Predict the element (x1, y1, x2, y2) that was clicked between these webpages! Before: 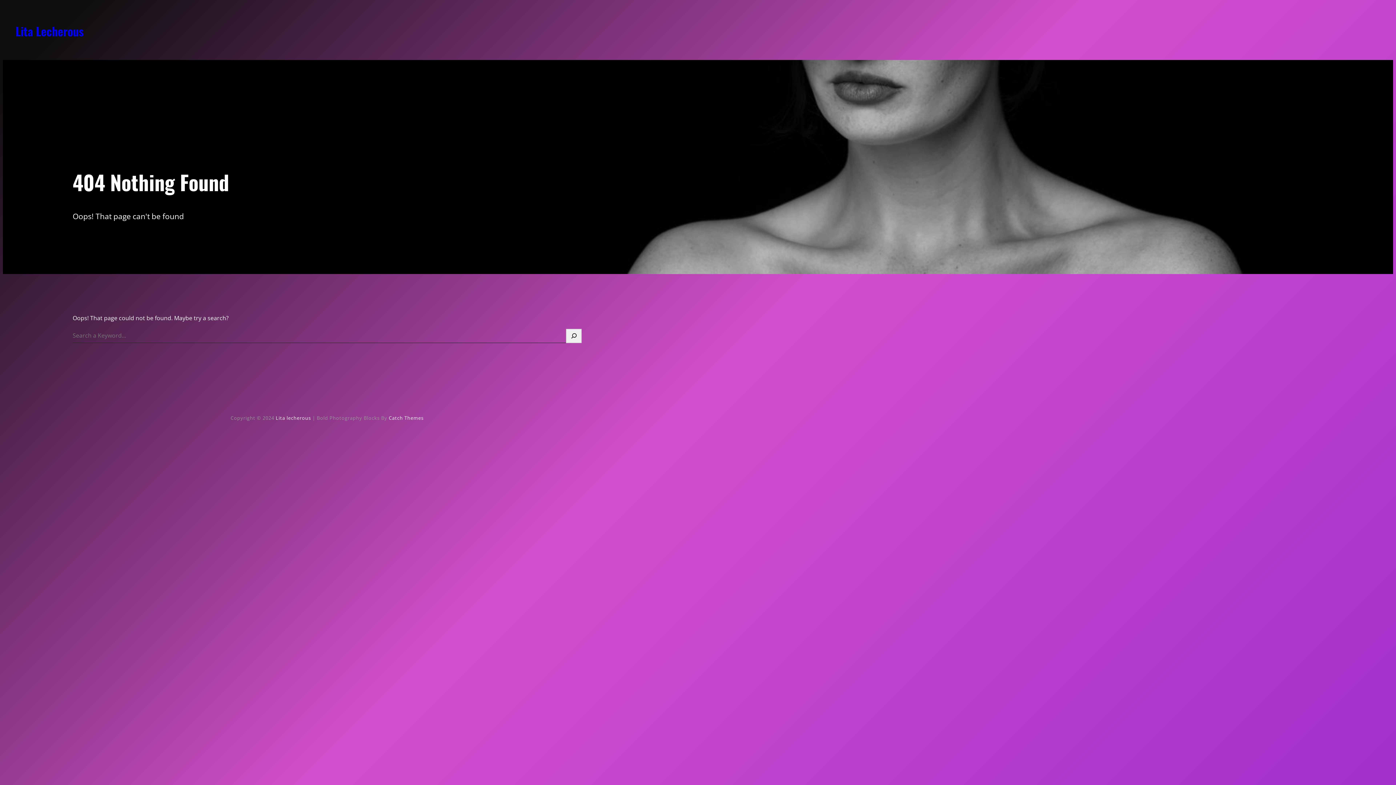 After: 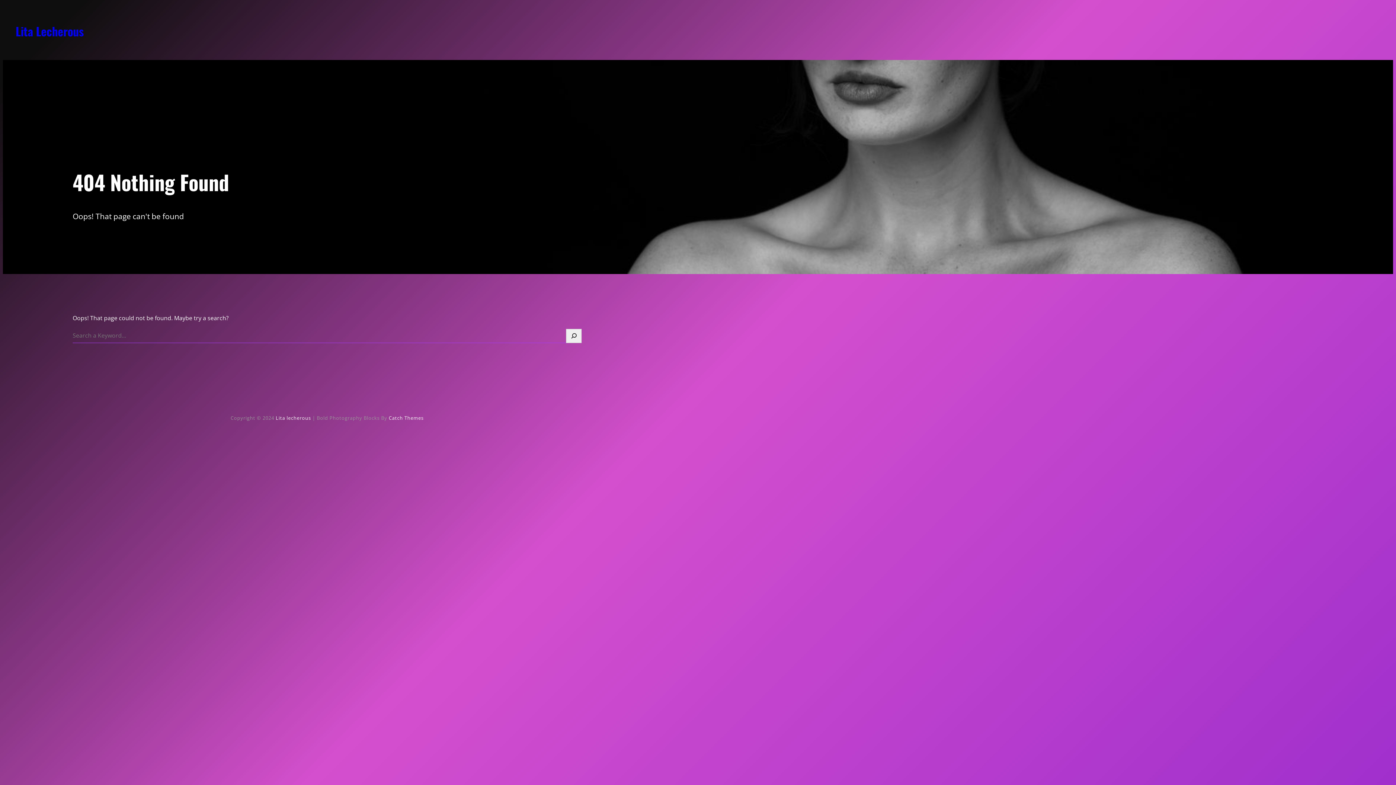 Action: label: Search bbox: (566, 329, 581, 343)